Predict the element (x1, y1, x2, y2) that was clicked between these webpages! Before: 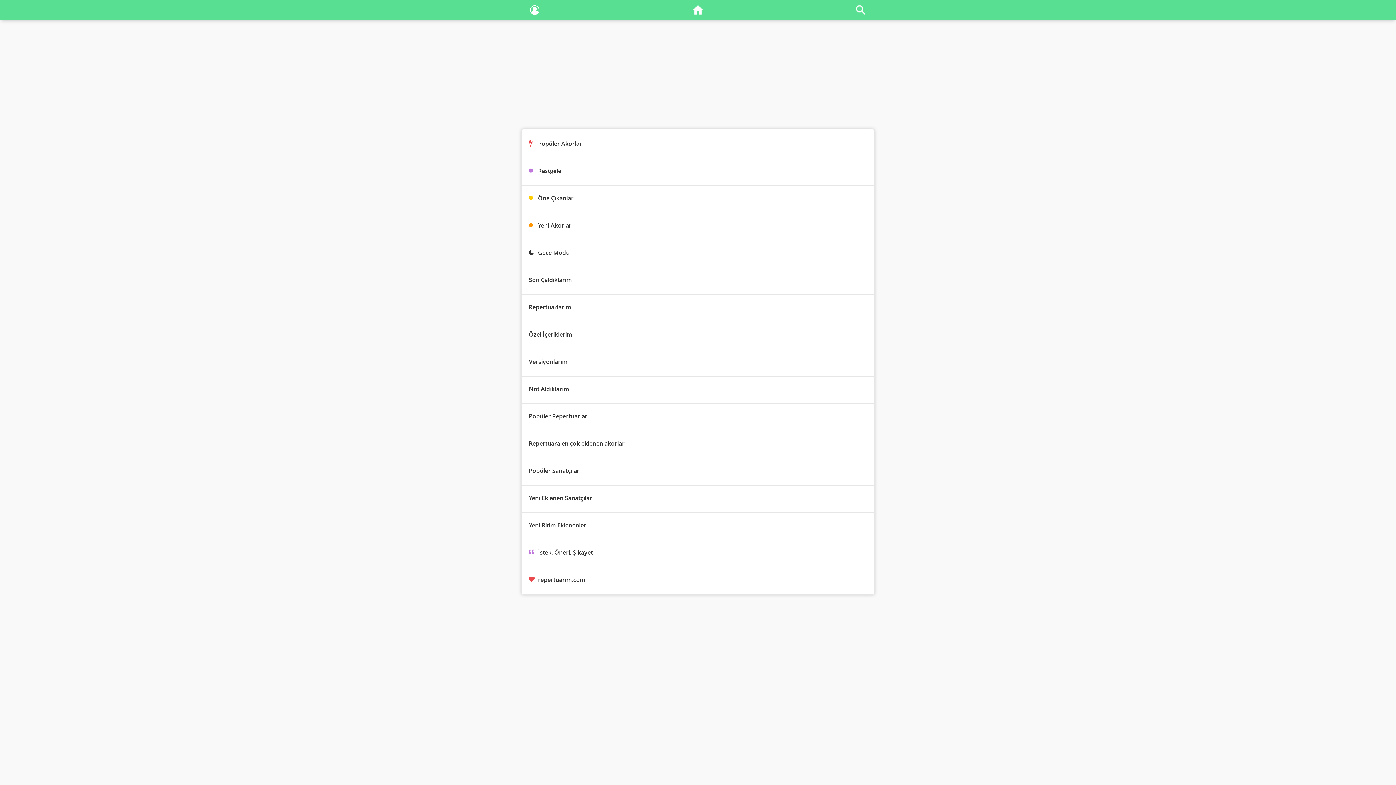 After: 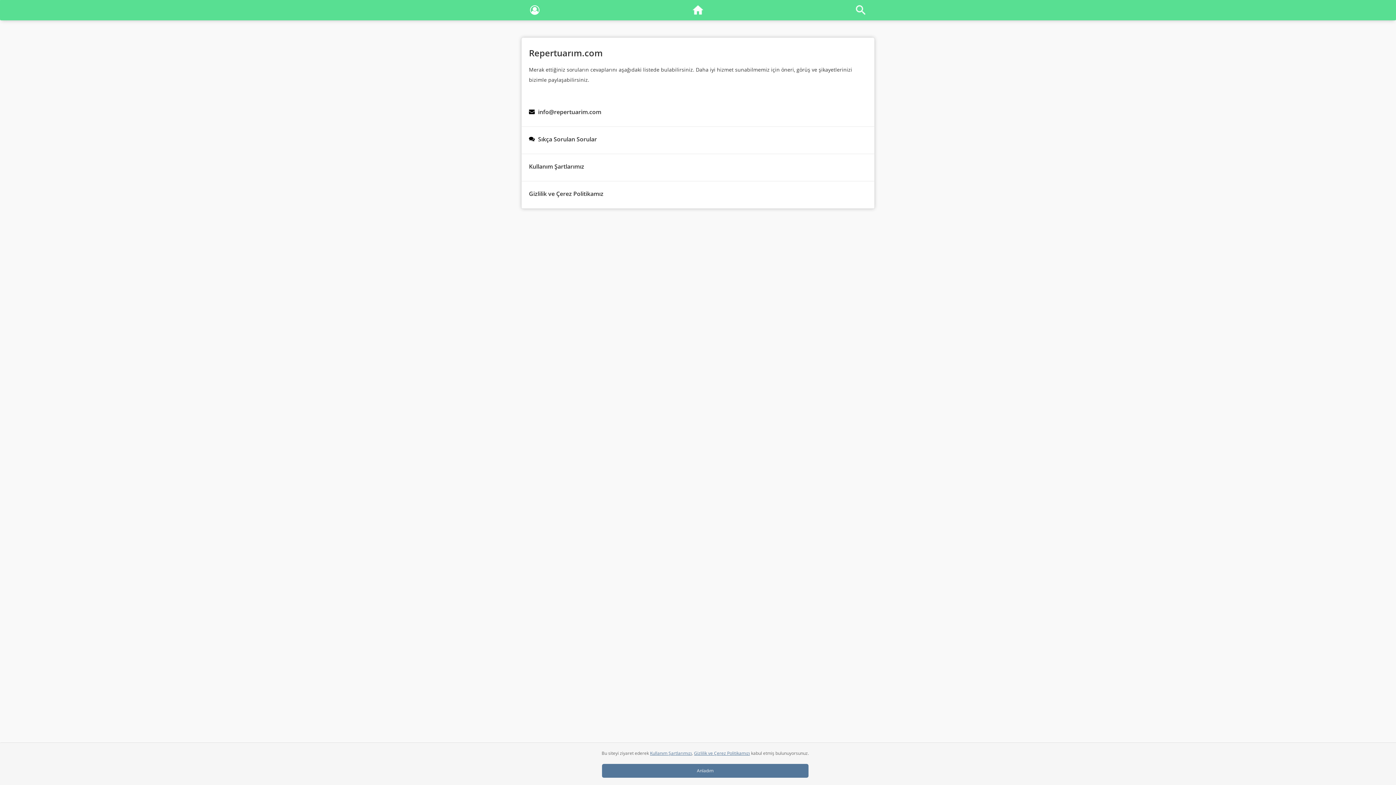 Action: bbox: (529, 576, 874, 583) label: repertuarım.com